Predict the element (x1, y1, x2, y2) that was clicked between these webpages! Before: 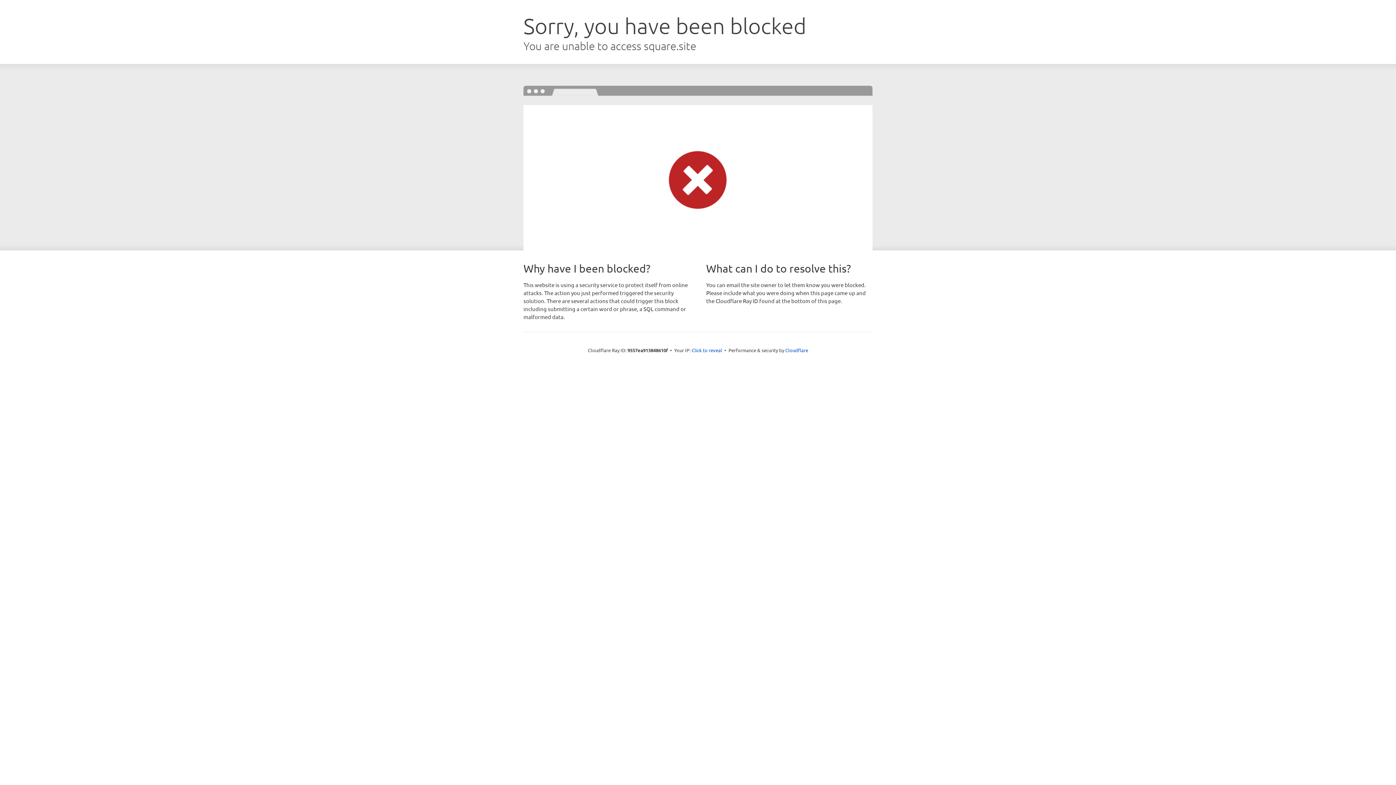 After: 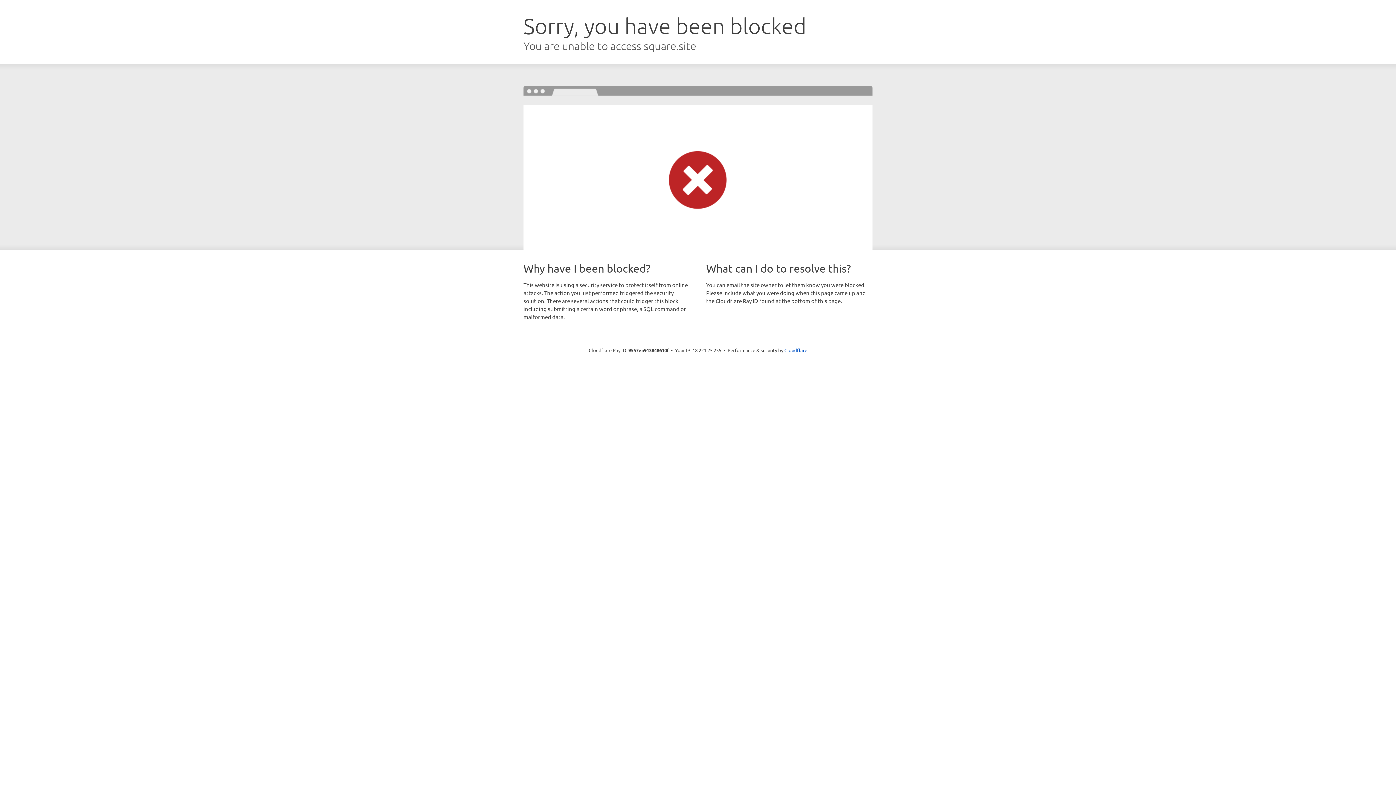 Action: label: Click to reveal bbox: (691, 346, 722, 353)